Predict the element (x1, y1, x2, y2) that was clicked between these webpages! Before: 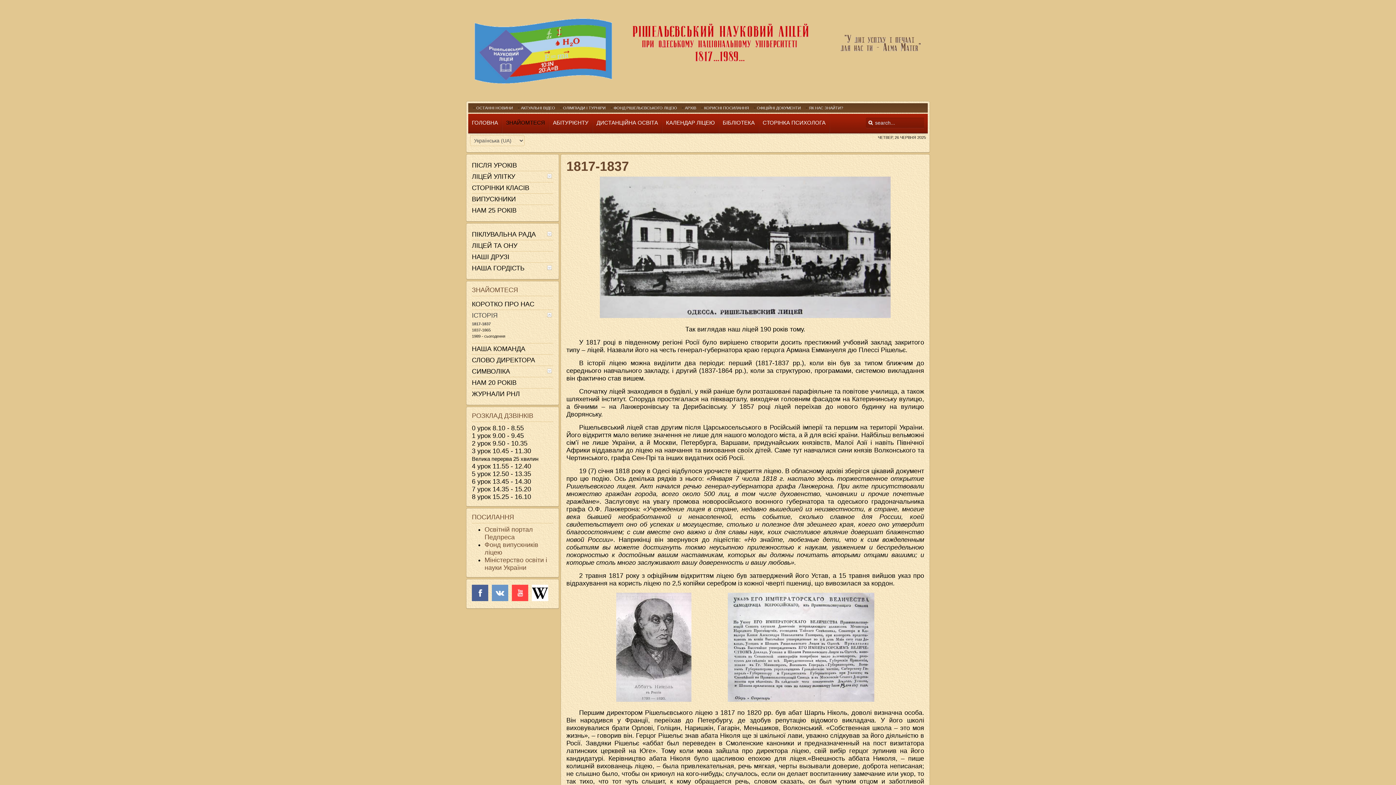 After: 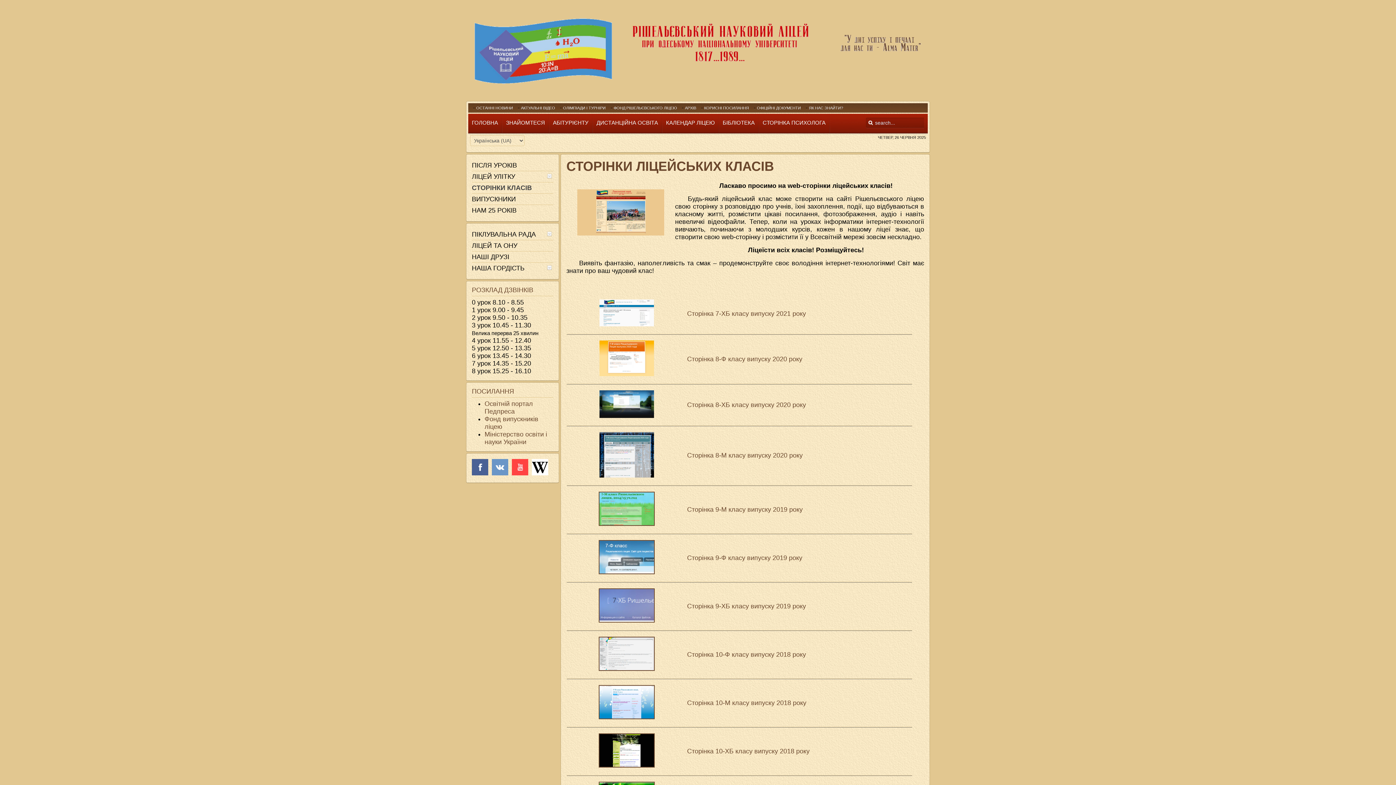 Action: bbox: (472, 182, 553, 193) label: СТОРІНКИ КЛАСІВ